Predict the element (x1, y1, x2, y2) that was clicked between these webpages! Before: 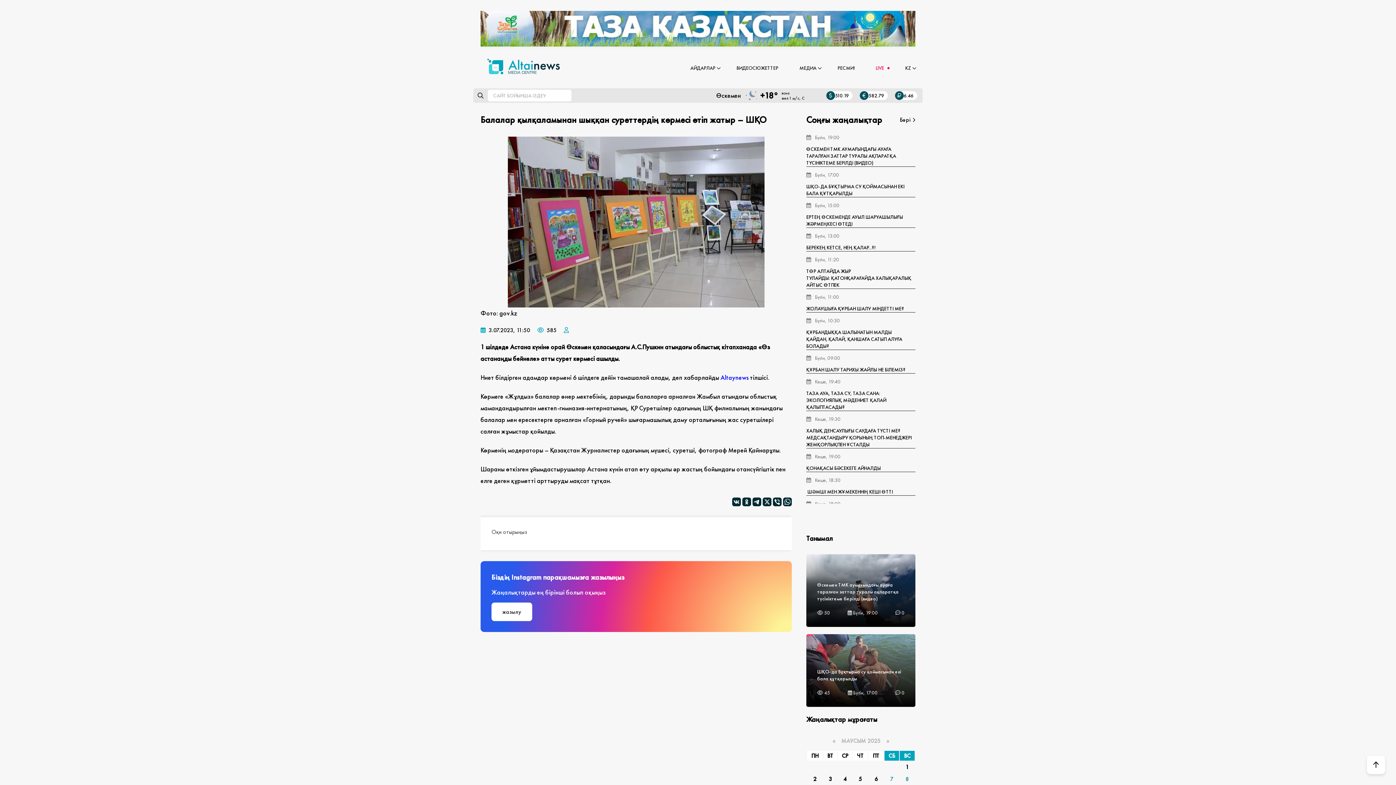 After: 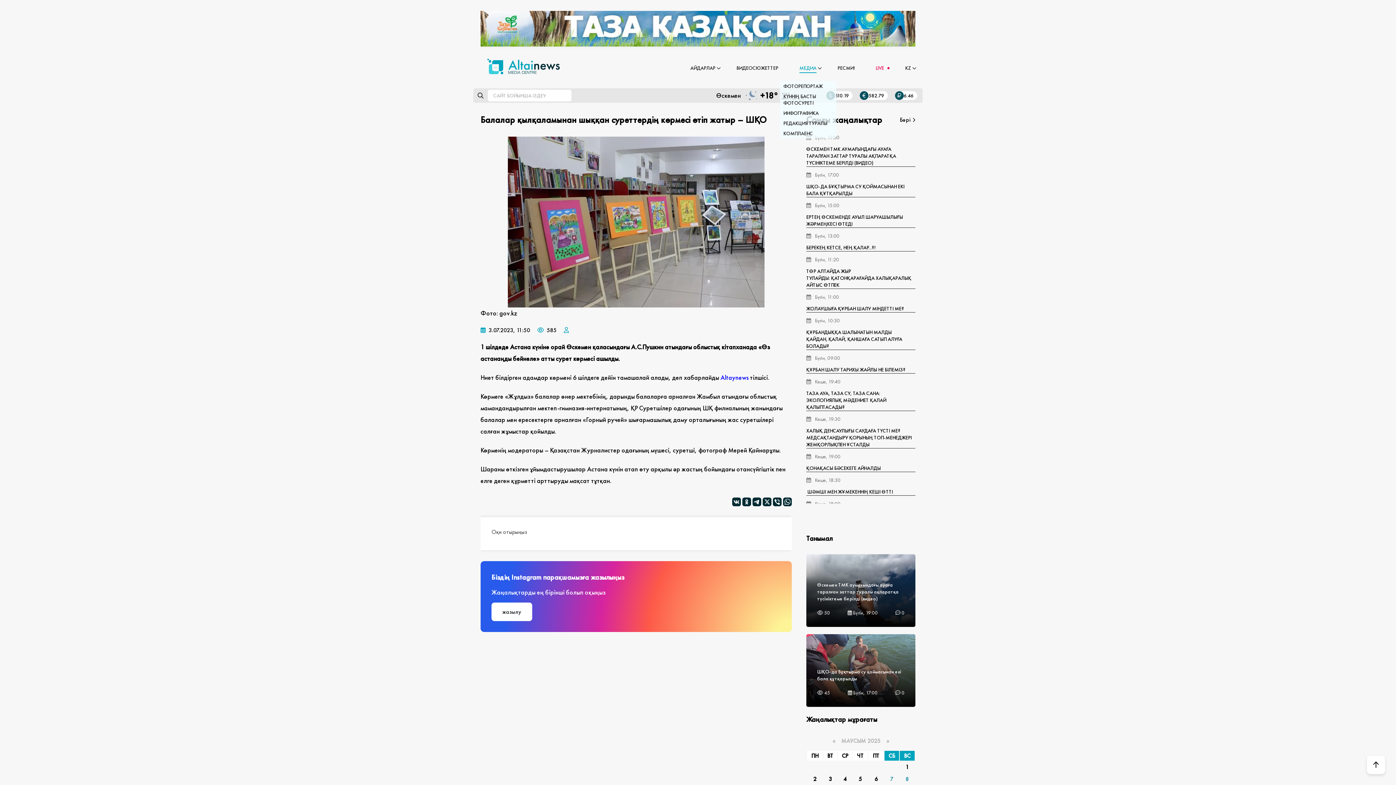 Action: label: МЕДИА bbox: (799, 64, 816, 73)